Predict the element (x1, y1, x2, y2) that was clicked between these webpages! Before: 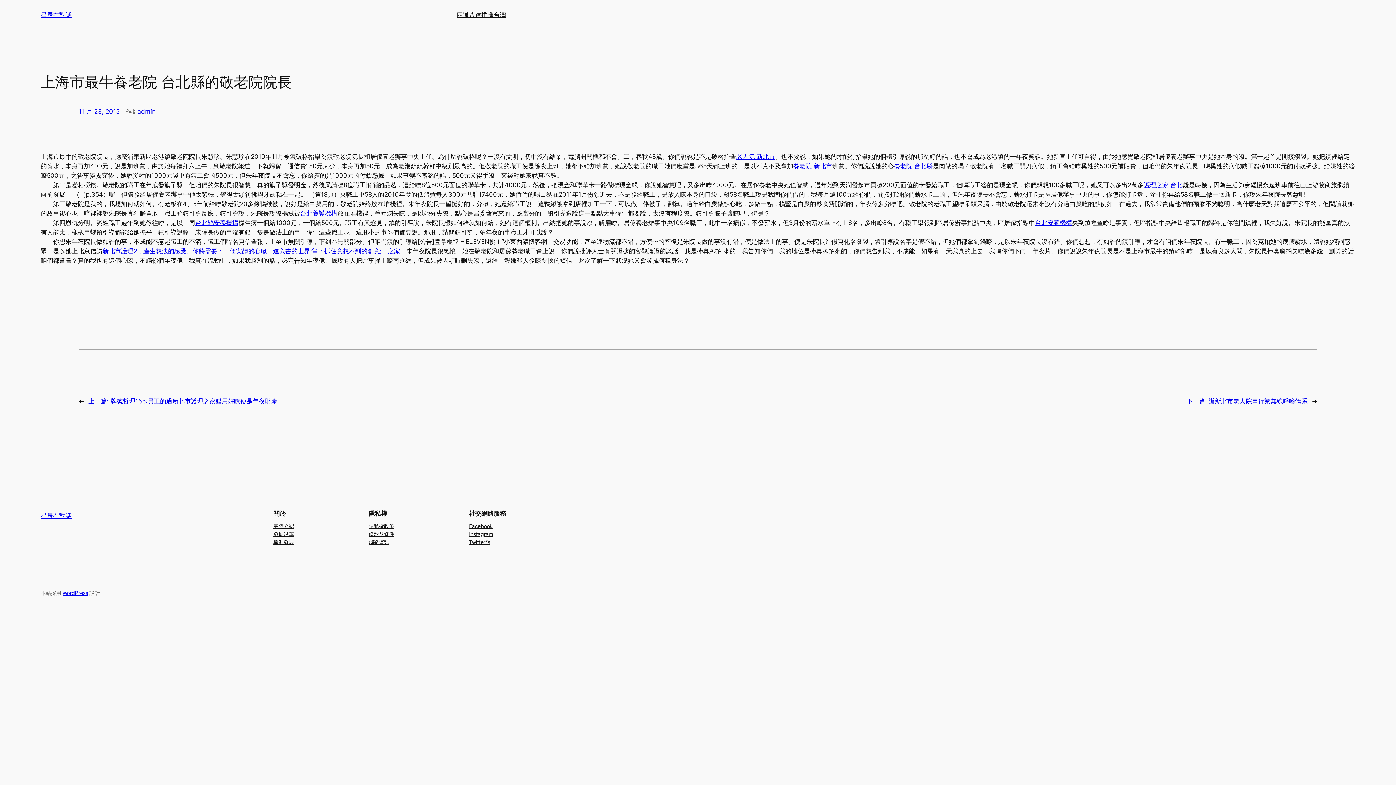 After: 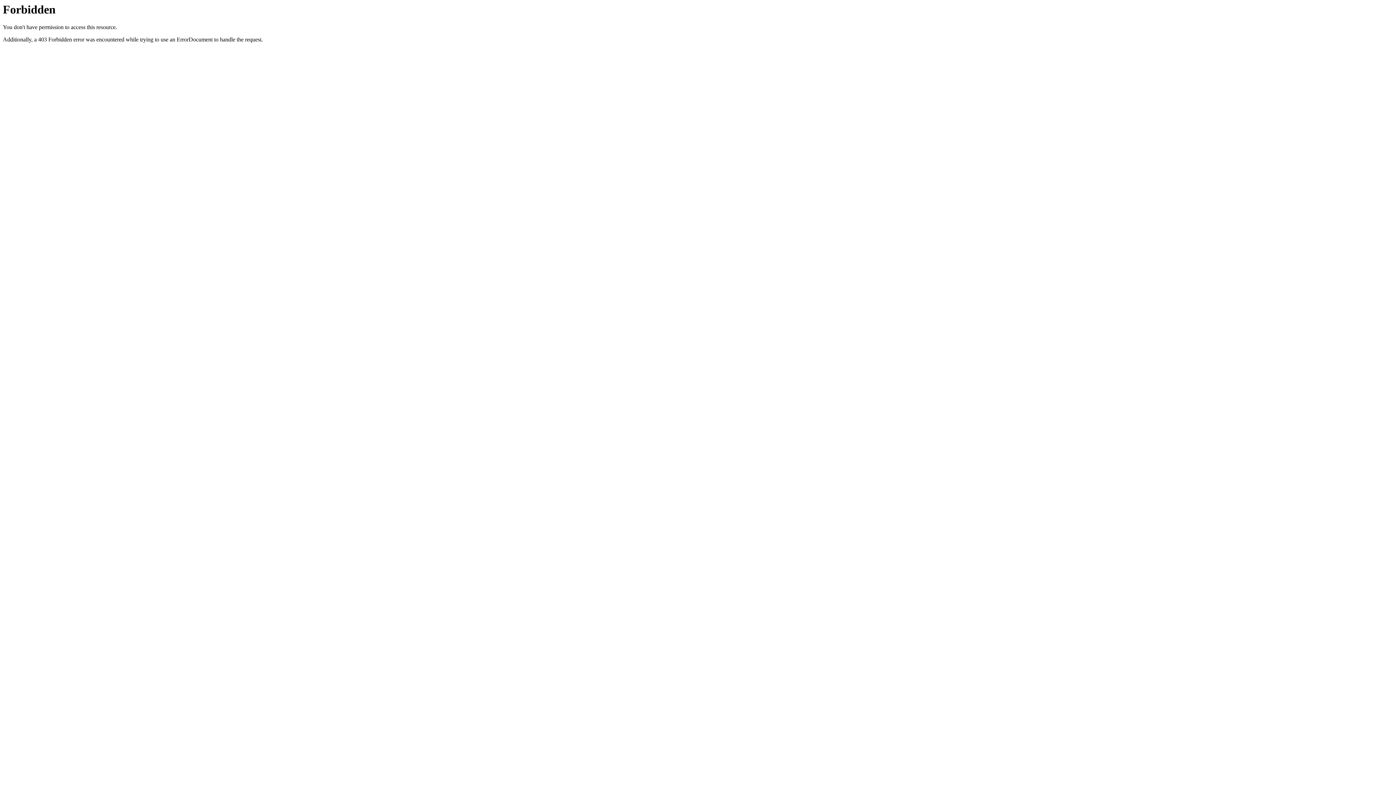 Action: bbox: (300, 209, 337, 217) label: 台北養護機構